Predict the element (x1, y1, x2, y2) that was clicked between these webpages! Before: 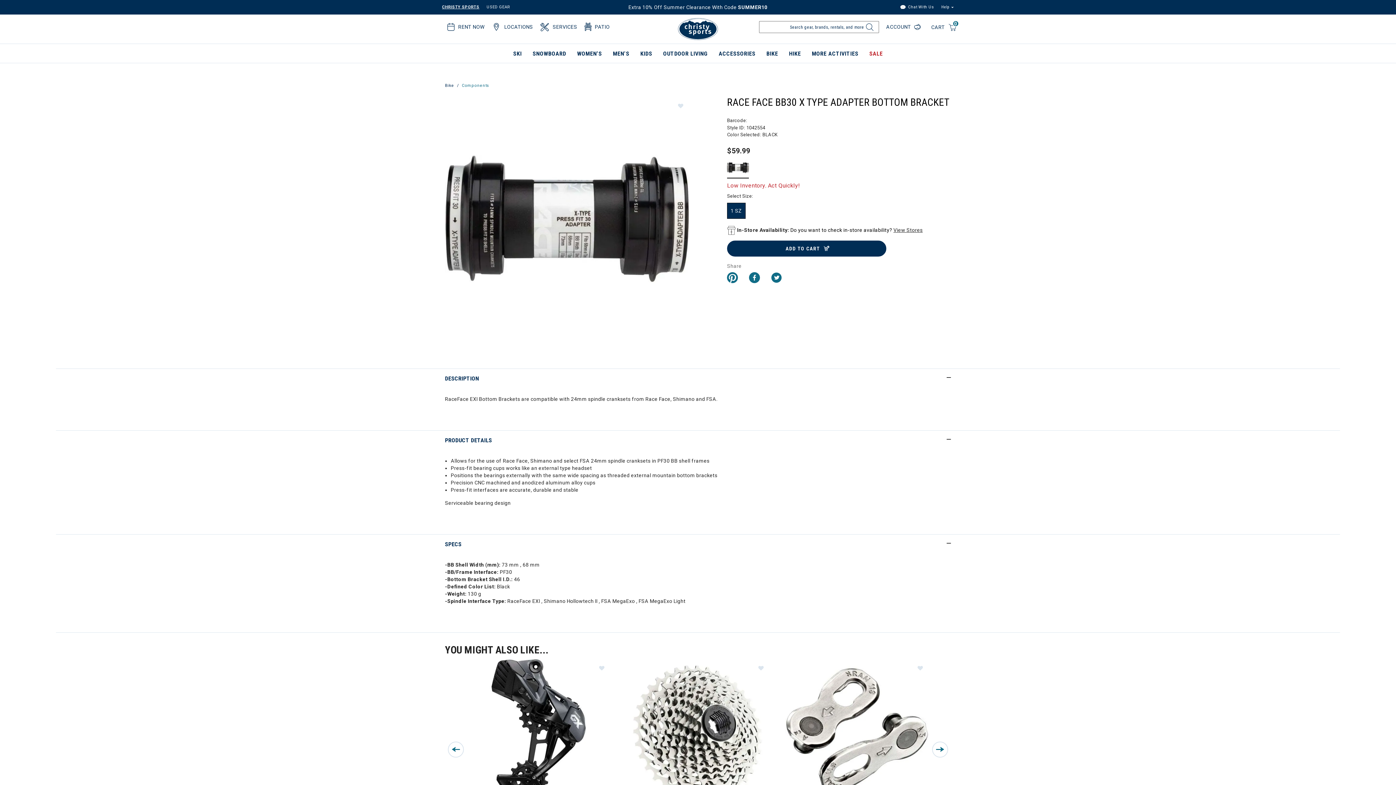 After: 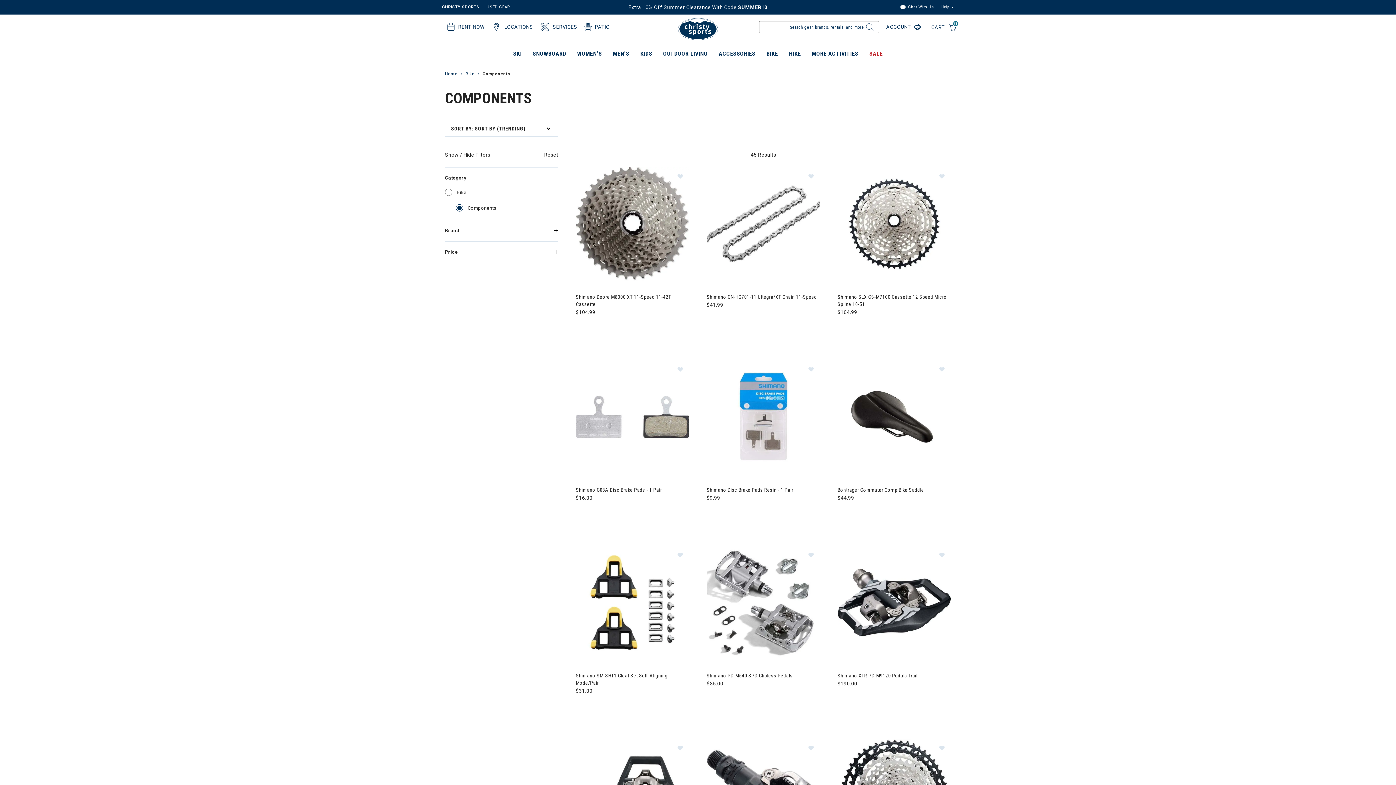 Action: label: Components bbox: (462, 82, 489, 89)